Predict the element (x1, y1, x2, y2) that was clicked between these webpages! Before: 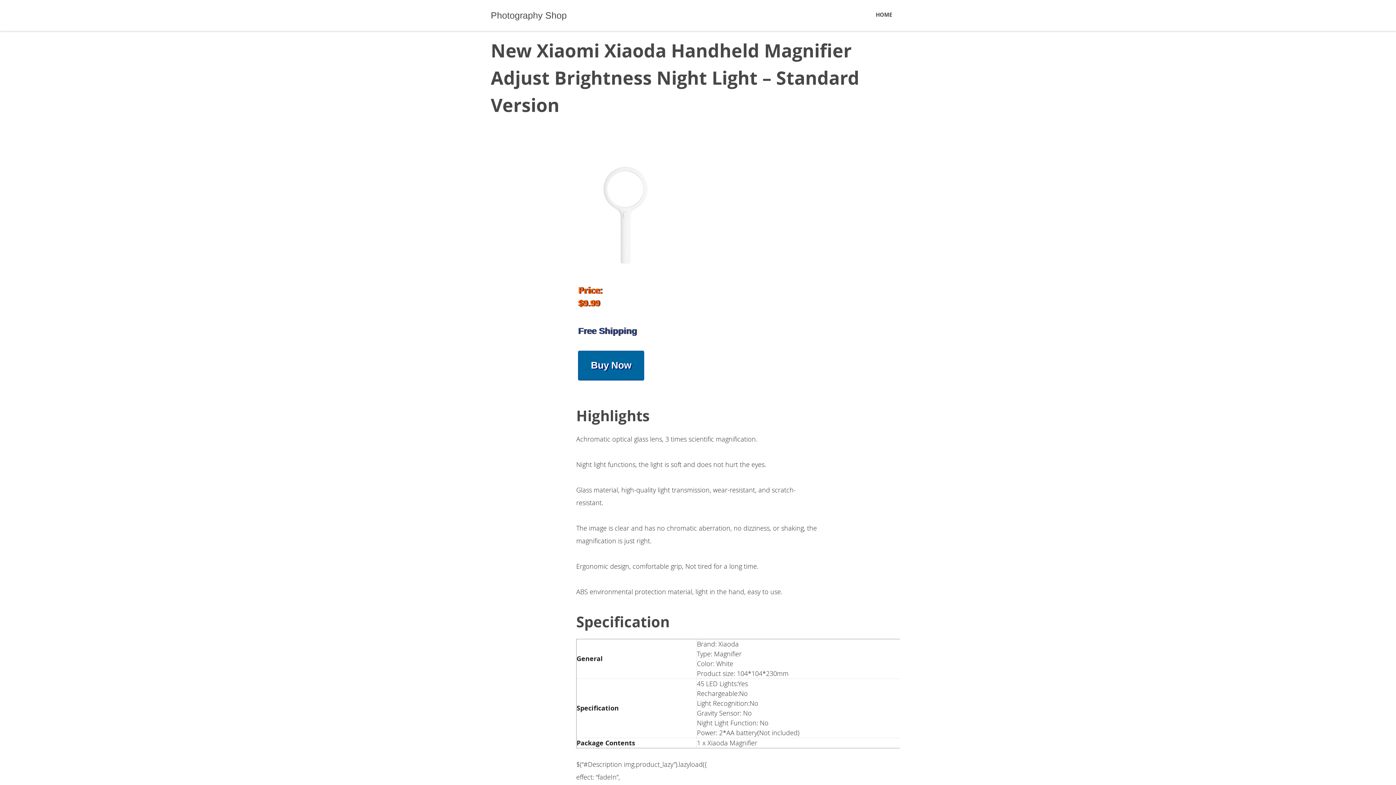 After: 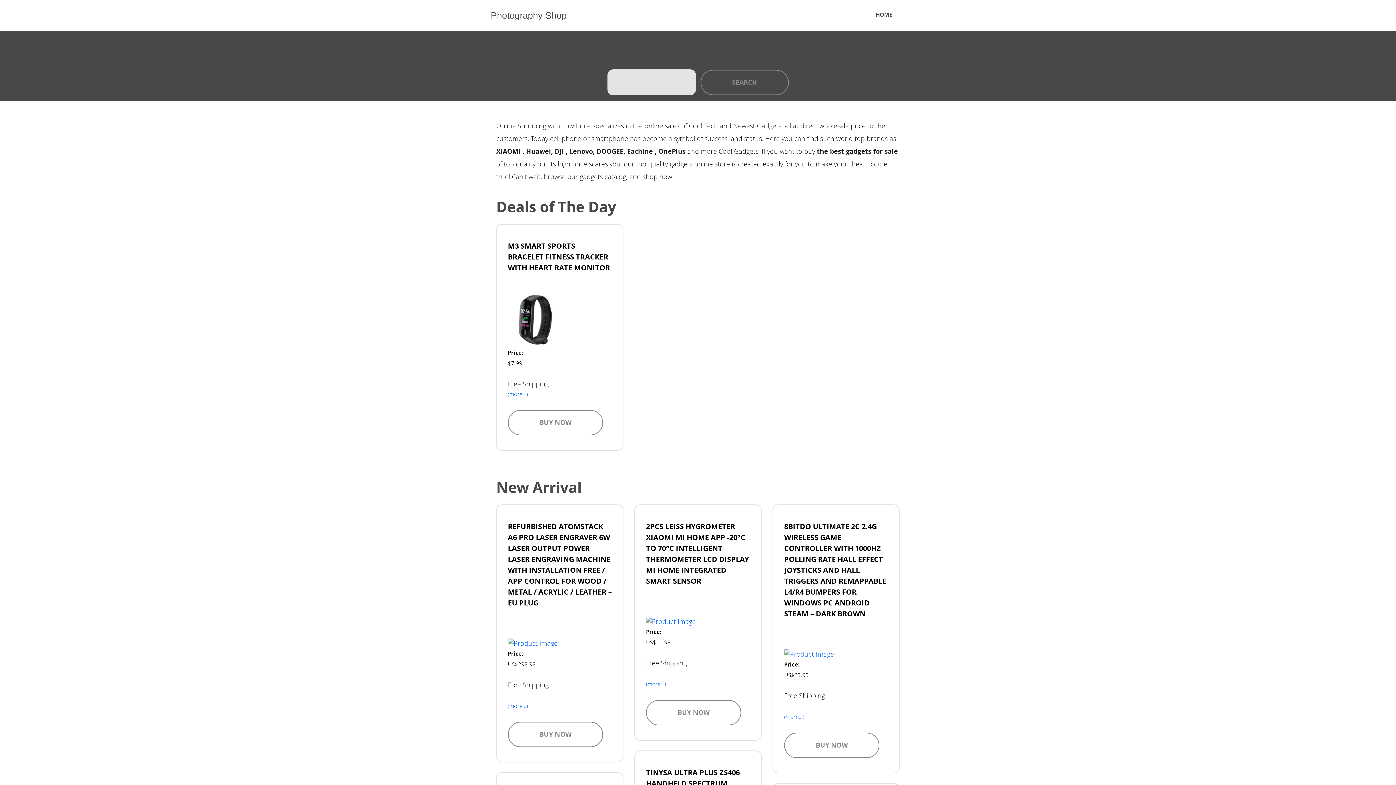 Action: label: HOME bbox: (867, 5, 905, 24)